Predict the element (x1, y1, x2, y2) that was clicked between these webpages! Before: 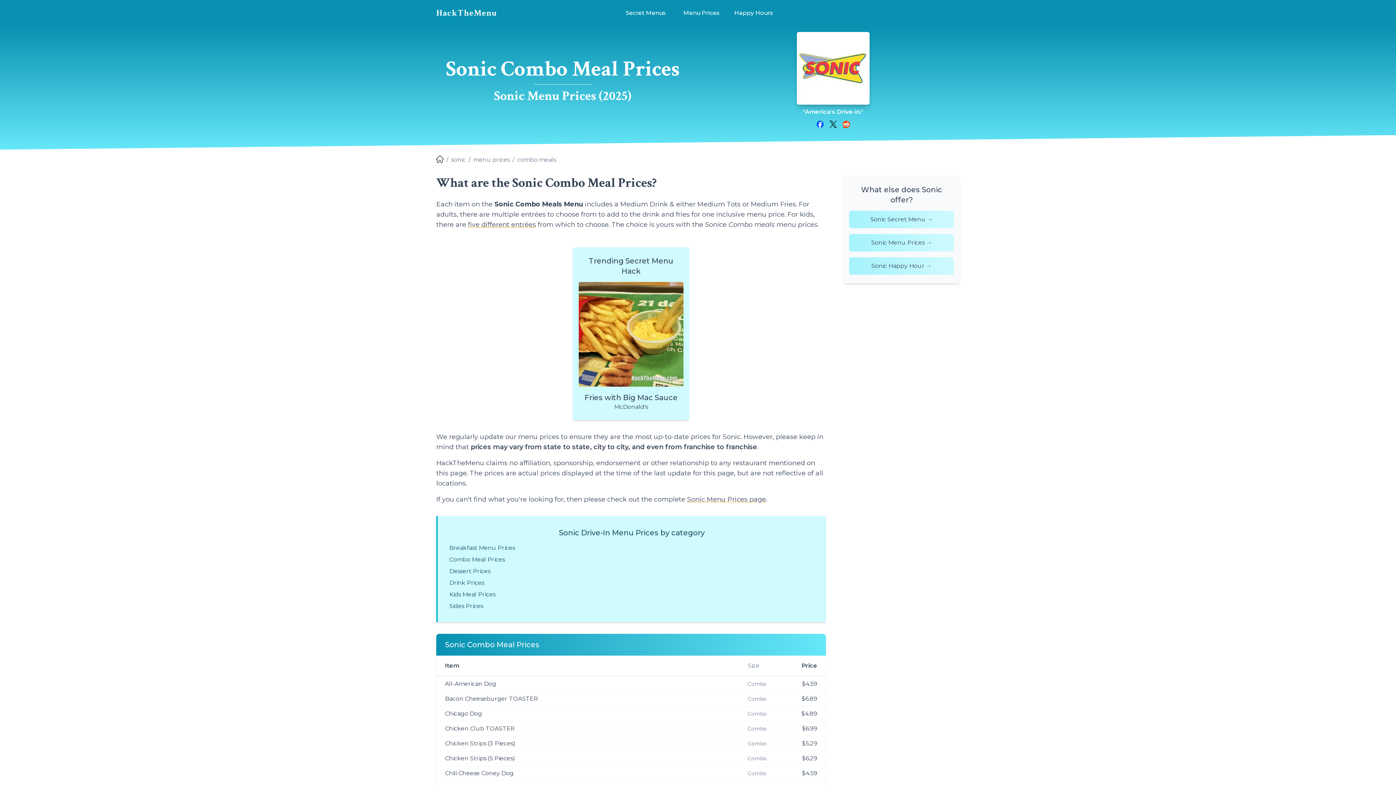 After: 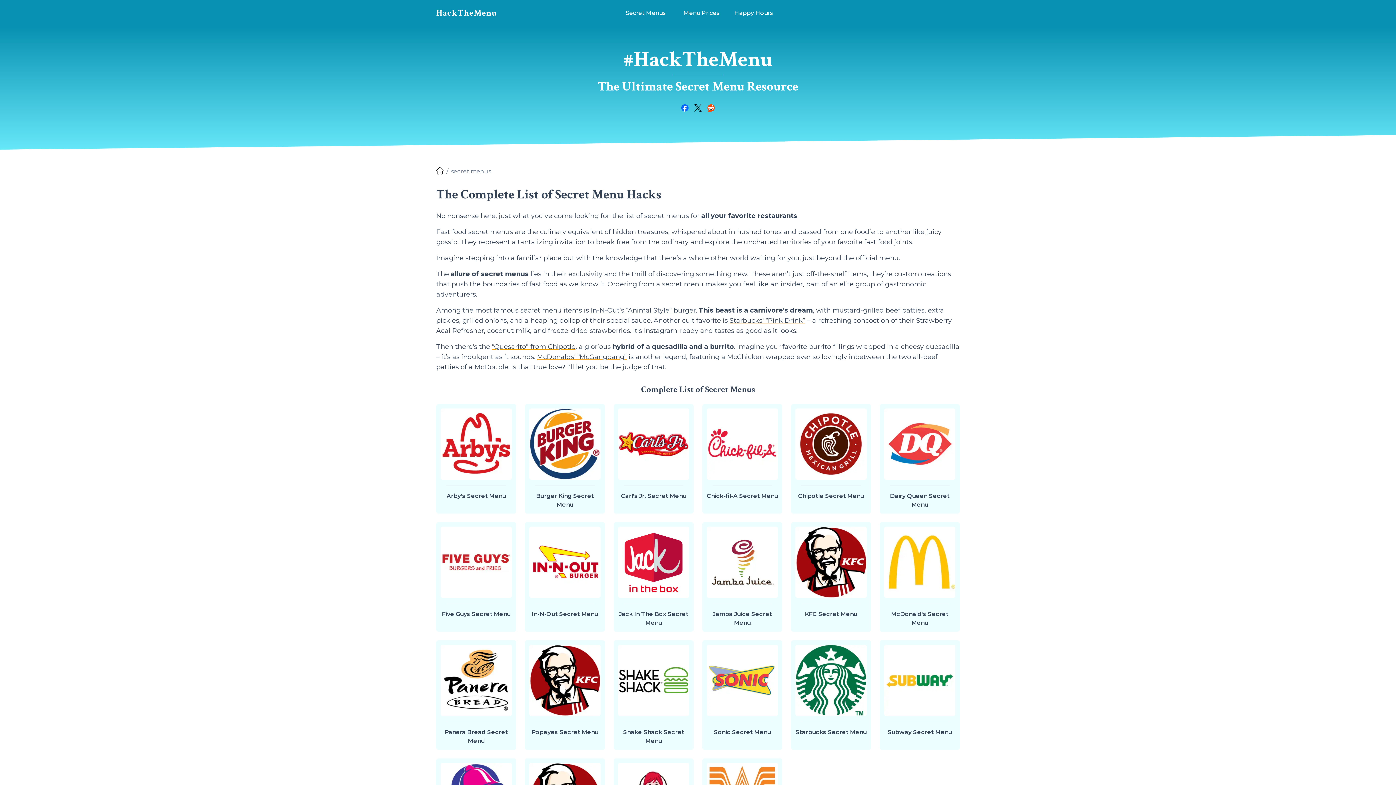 Action: bbox: (620, 5, 672, 20) label: Secret Menus